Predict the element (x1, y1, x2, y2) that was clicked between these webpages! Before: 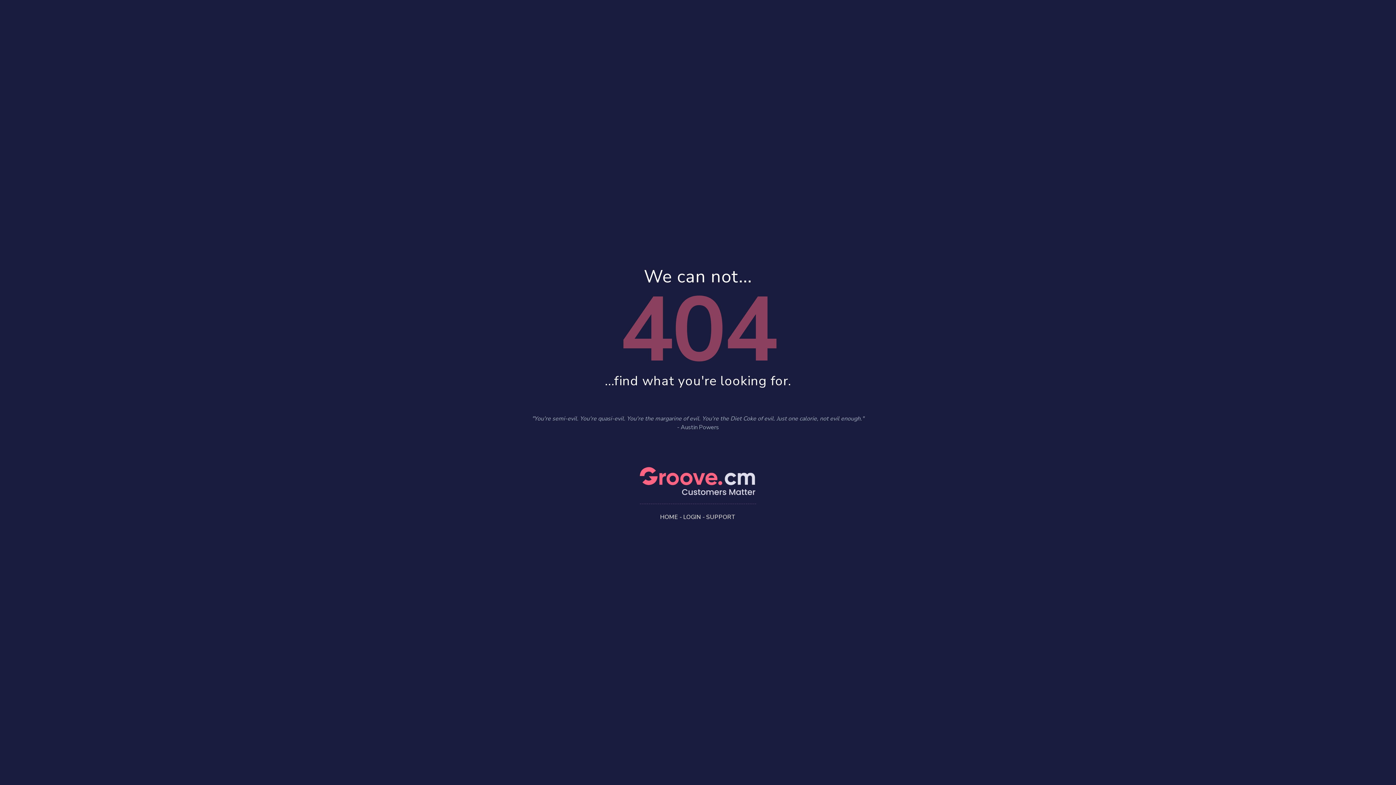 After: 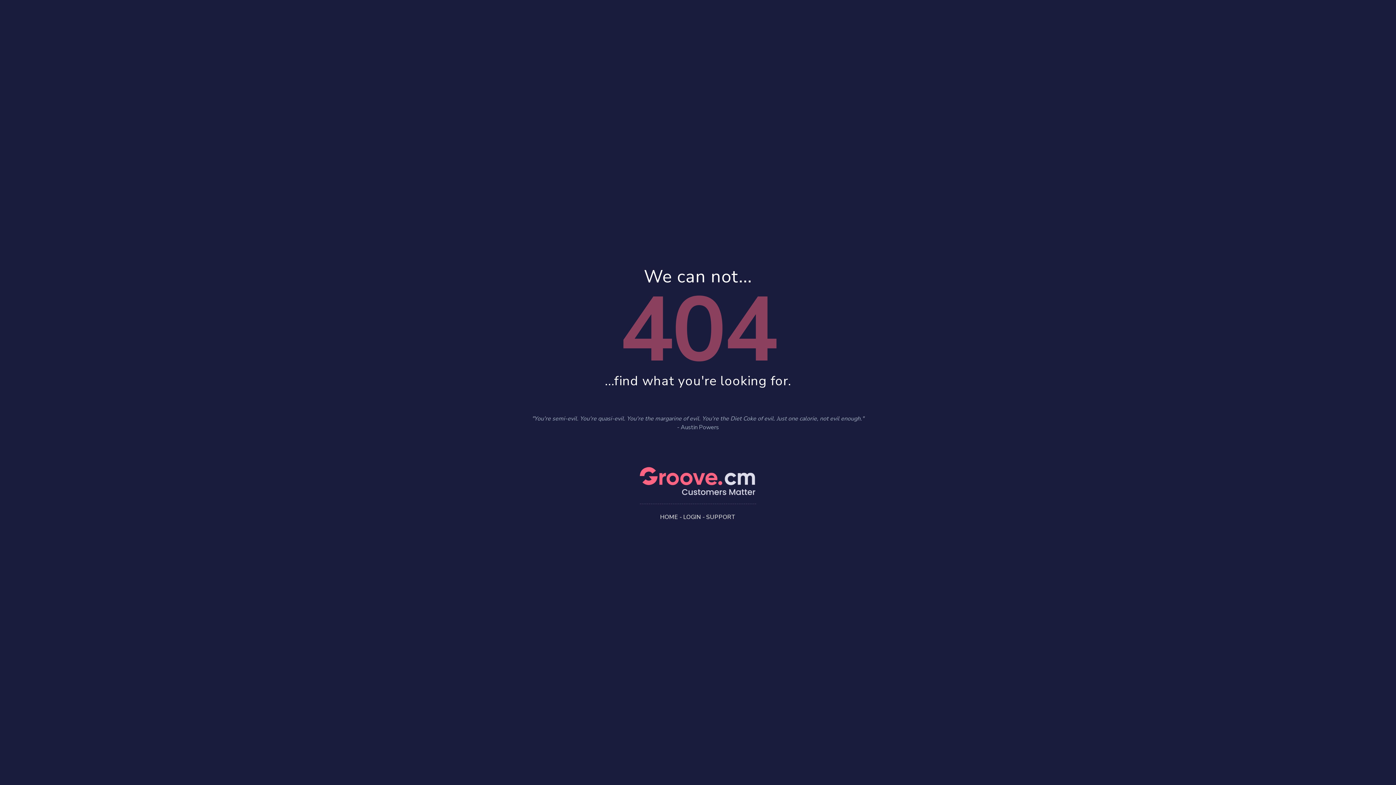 Action: bbox: (706, 513, 736, 521) label: SUPPORT